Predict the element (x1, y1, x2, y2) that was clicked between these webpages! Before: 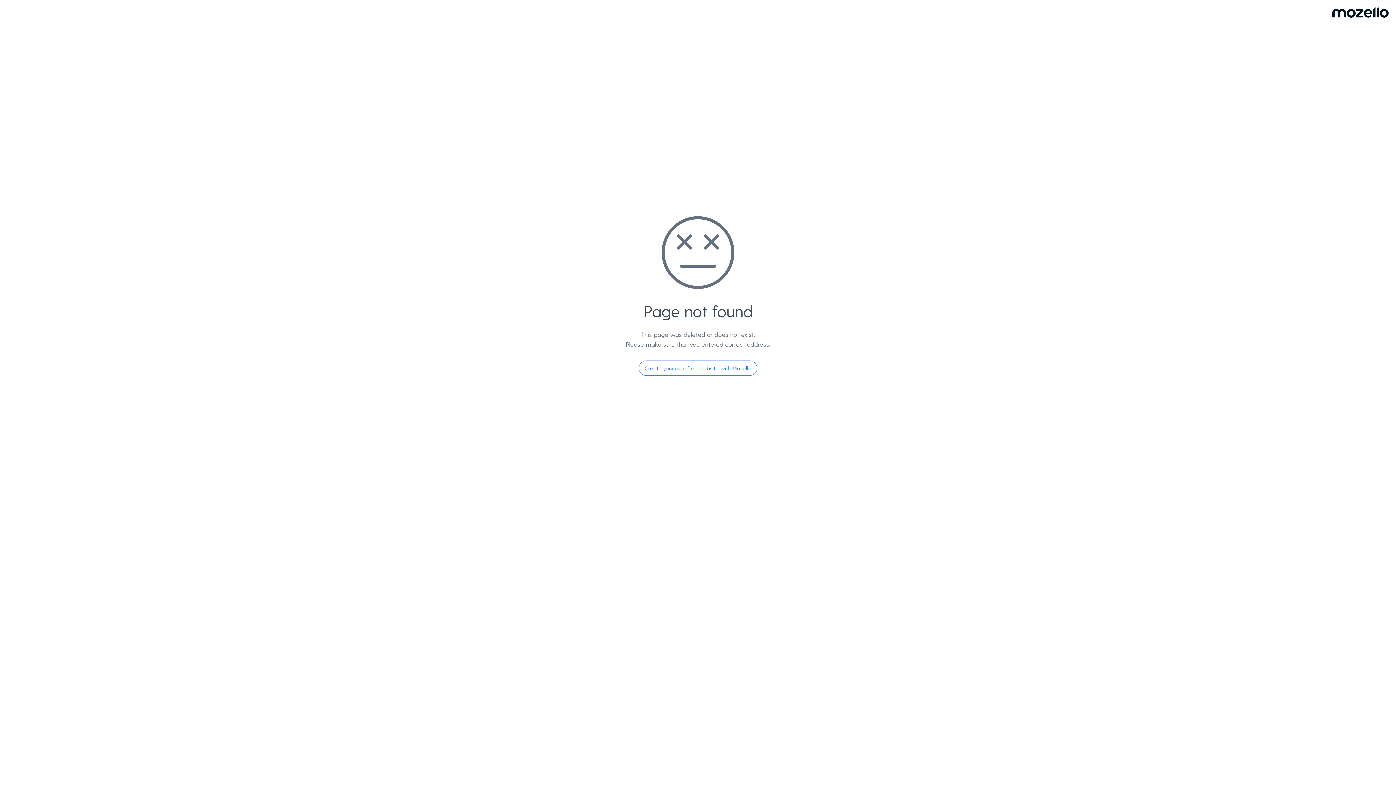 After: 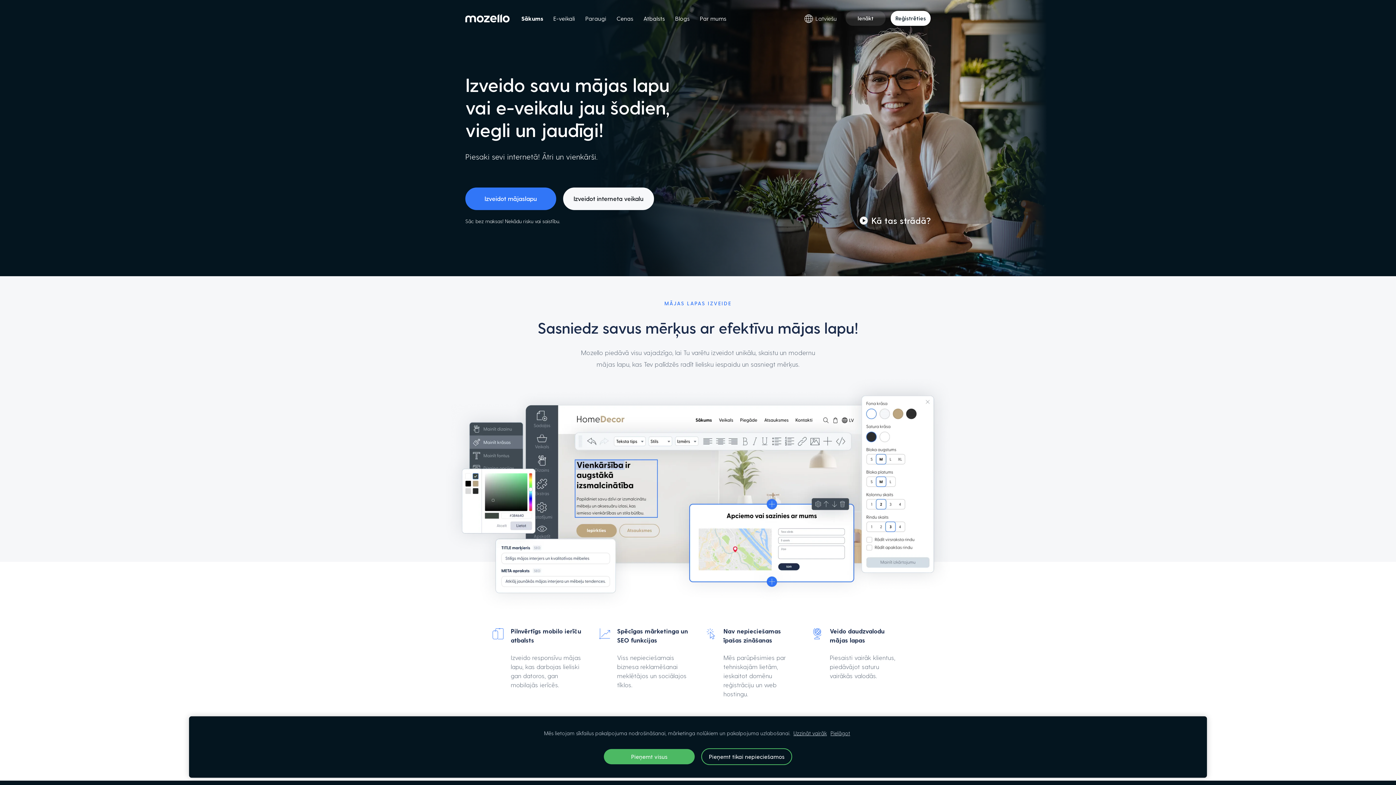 Action: bbox: (638, 360, 757, 376) label: Create your own free website with Mozello